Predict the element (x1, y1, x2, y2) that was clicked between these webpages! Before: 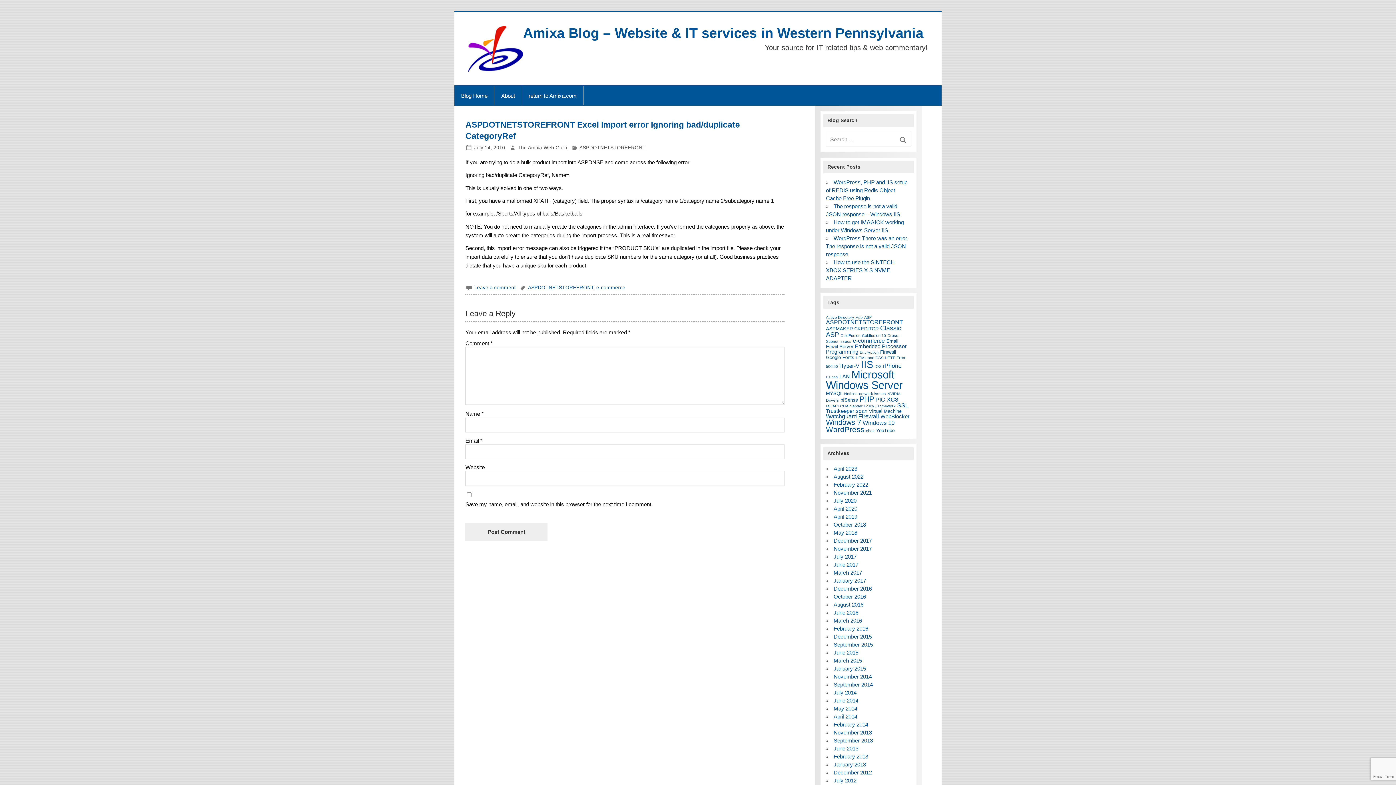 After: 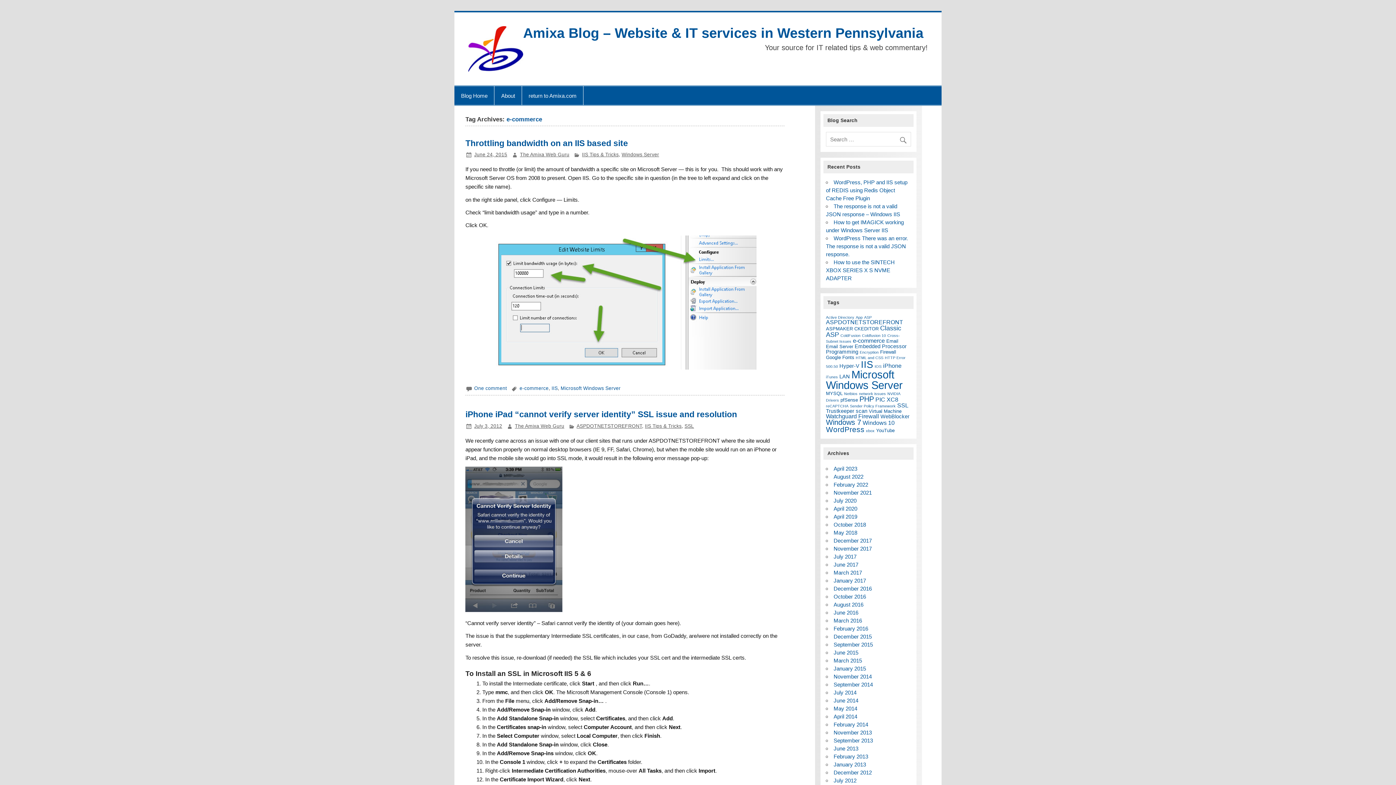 Action: label: e-commerce (5 items) bbox: (853, 337, 885, 343)